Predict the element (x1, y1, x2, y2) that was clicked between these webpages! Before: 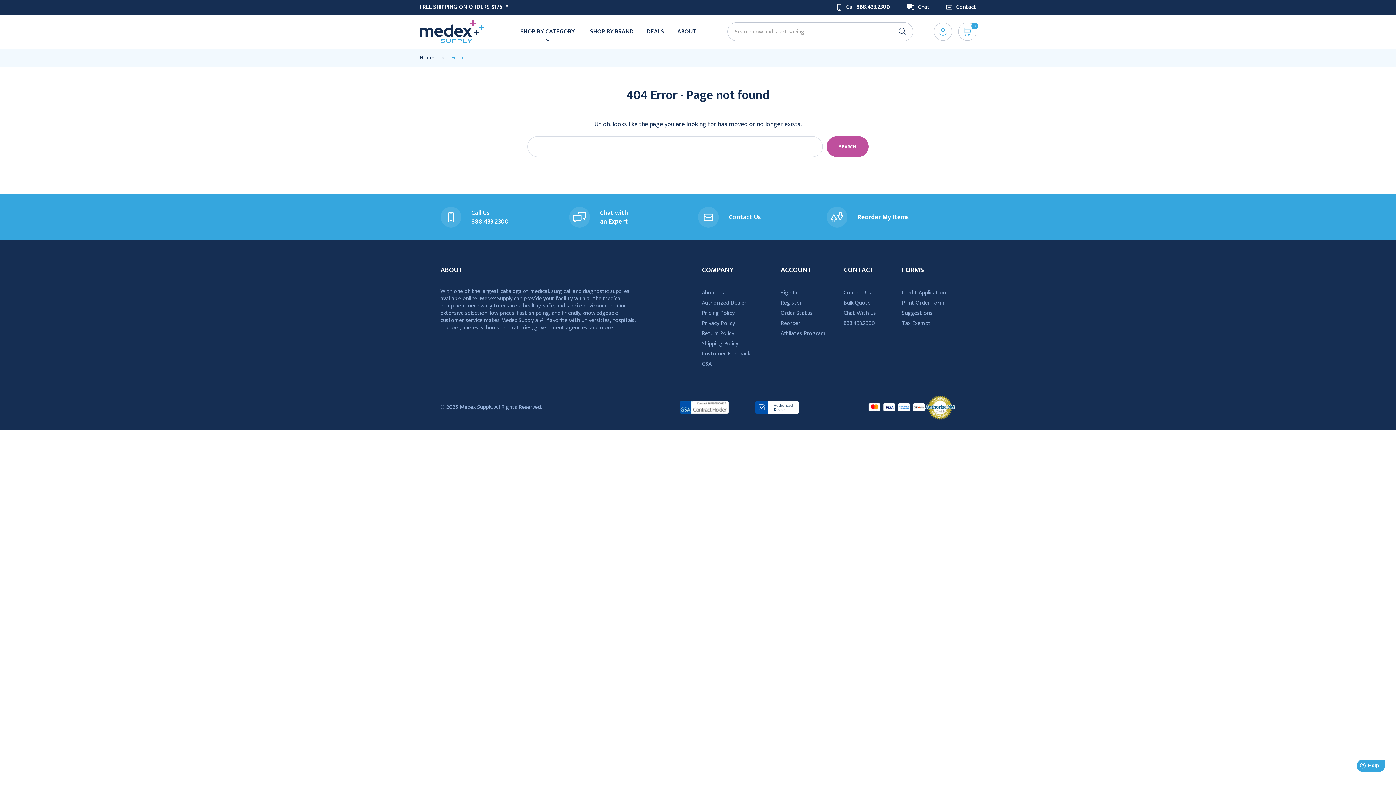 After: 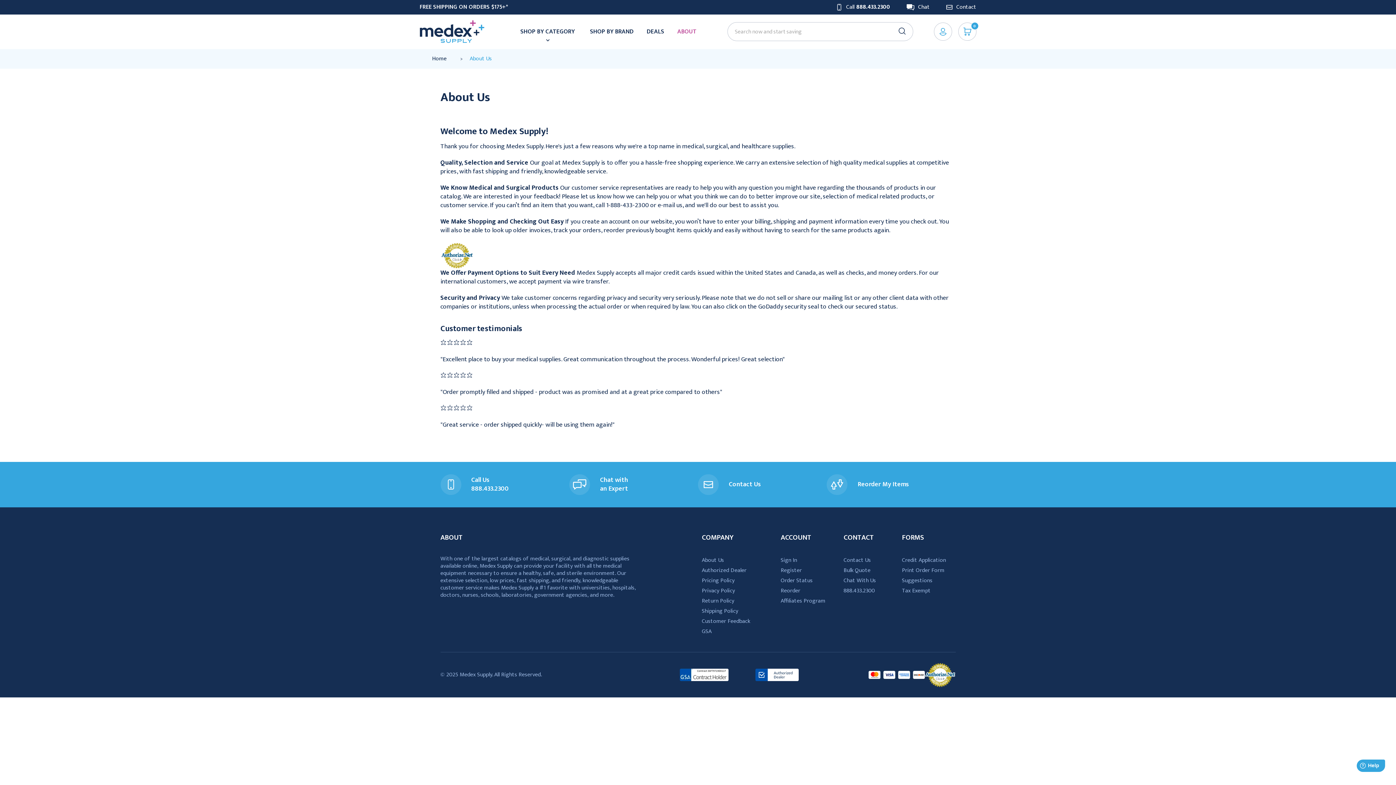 Action: bbox: (670, 22, 703, 40) label: ABOUT